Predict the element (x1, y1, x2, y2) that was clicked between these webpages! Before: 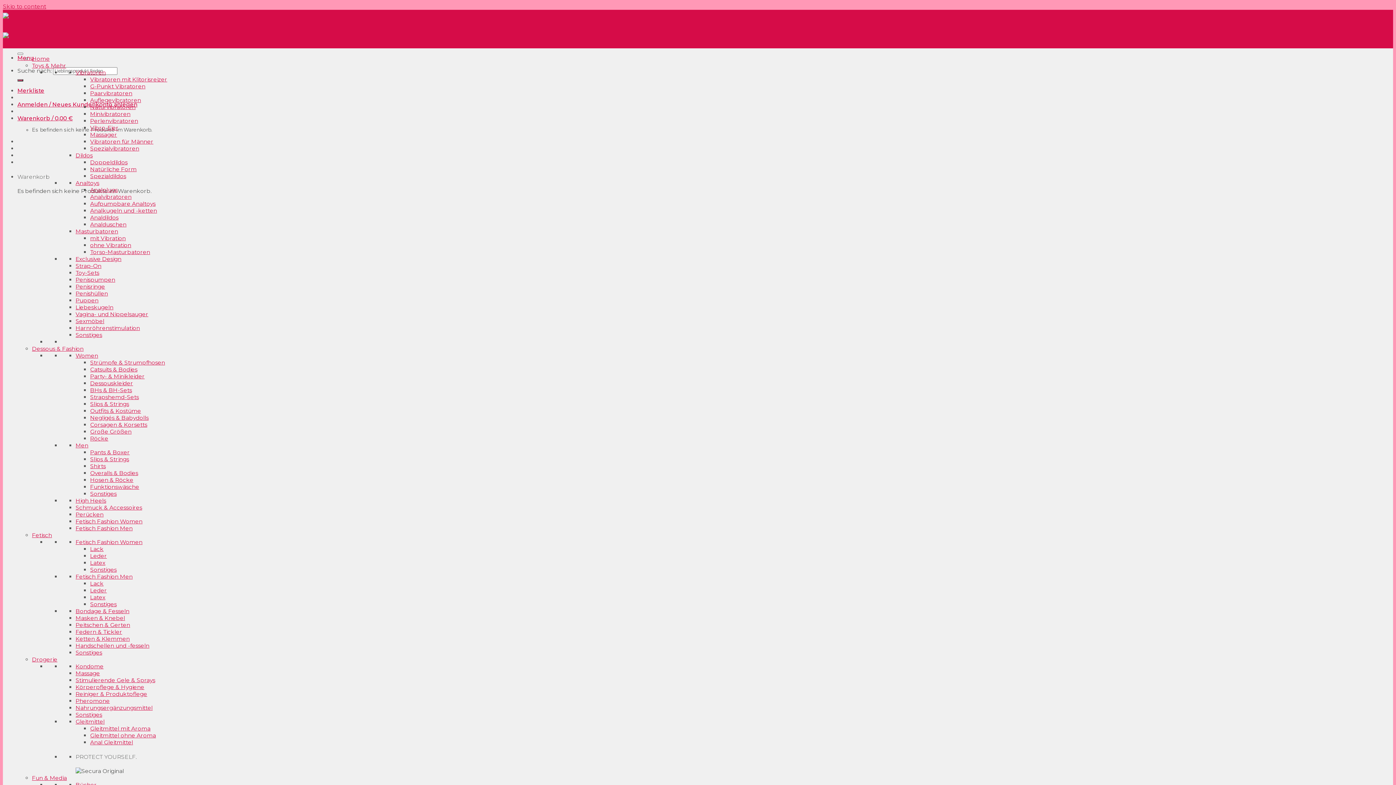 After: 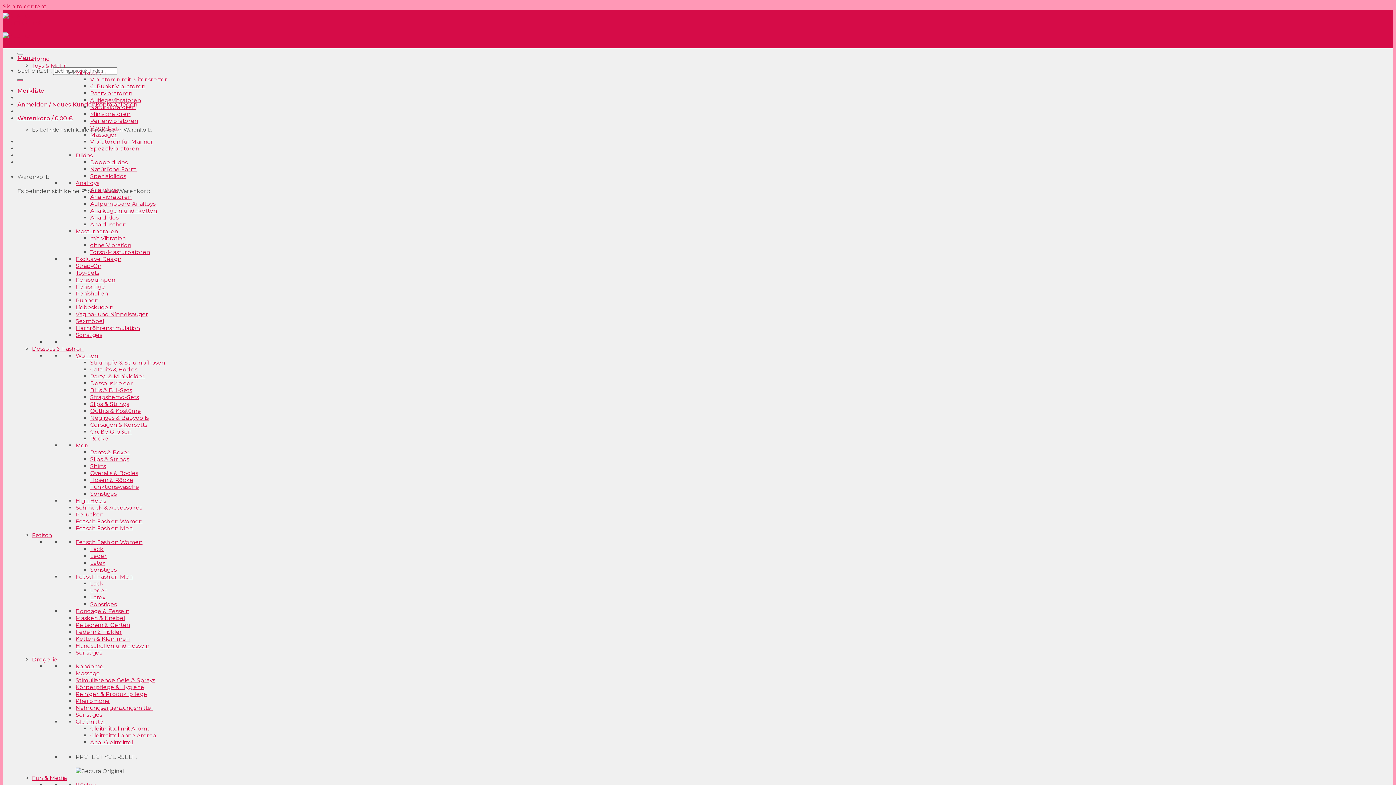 Action: label: Men bbox: (75, 442, 88, 449)